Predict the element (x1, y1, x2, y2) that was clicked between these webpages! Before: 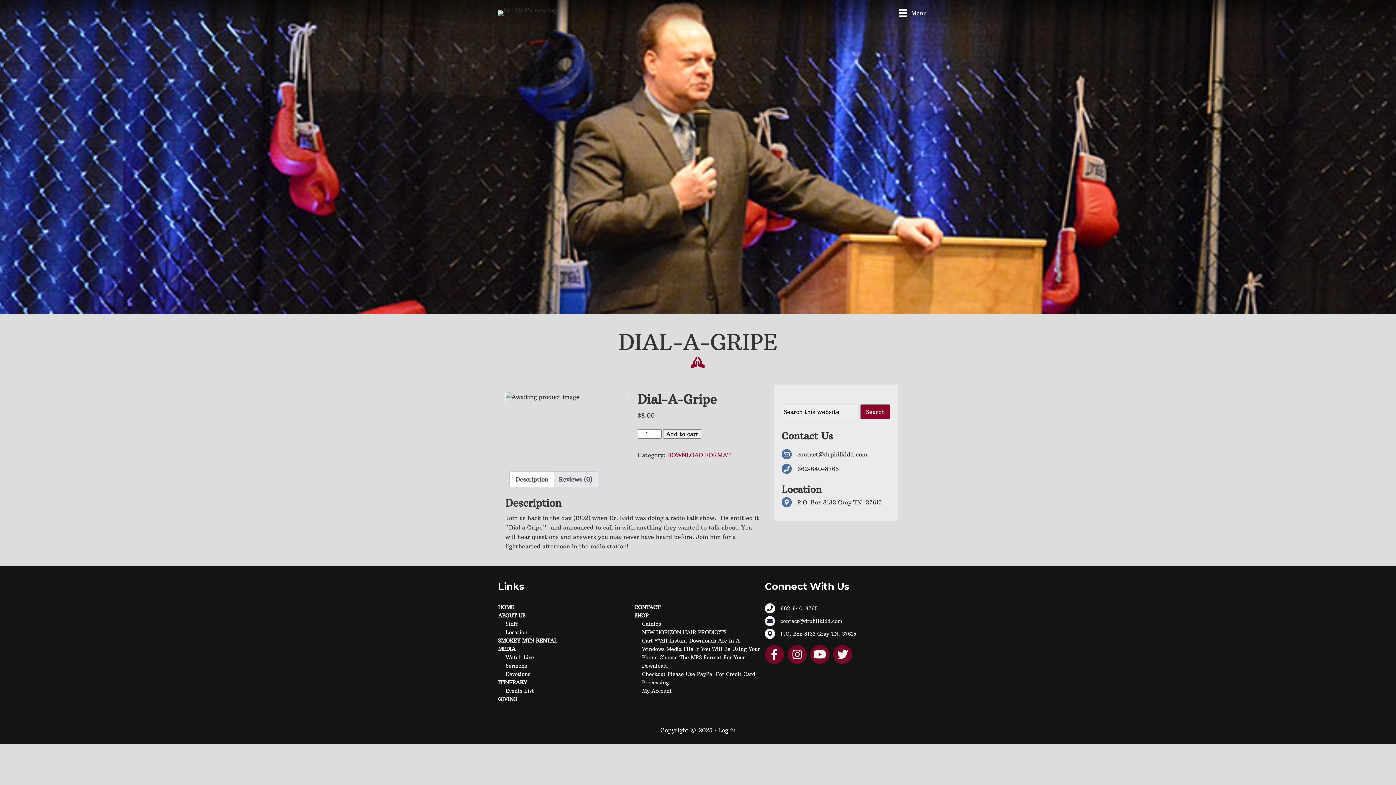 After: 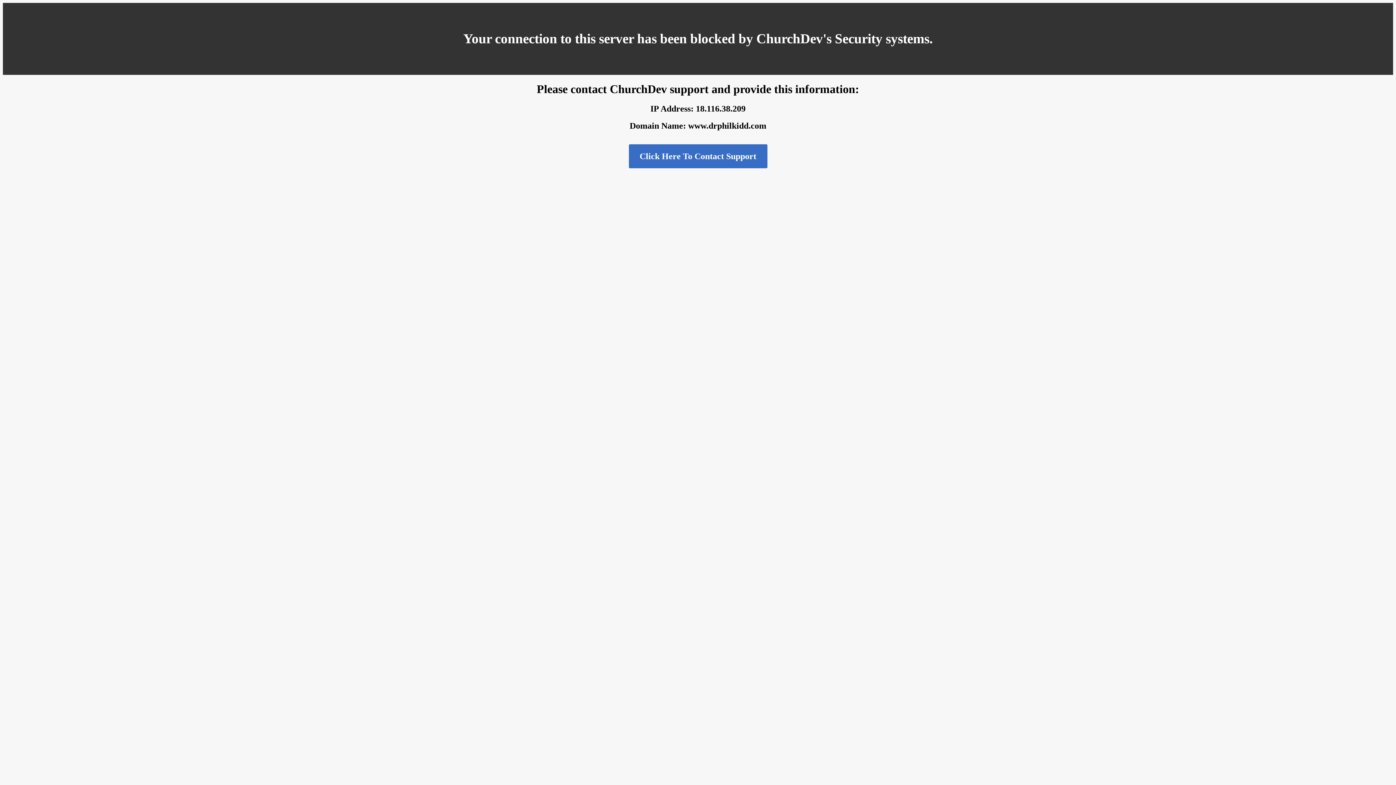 Action: label: Staff bbox: (505, 621, 518, 627)